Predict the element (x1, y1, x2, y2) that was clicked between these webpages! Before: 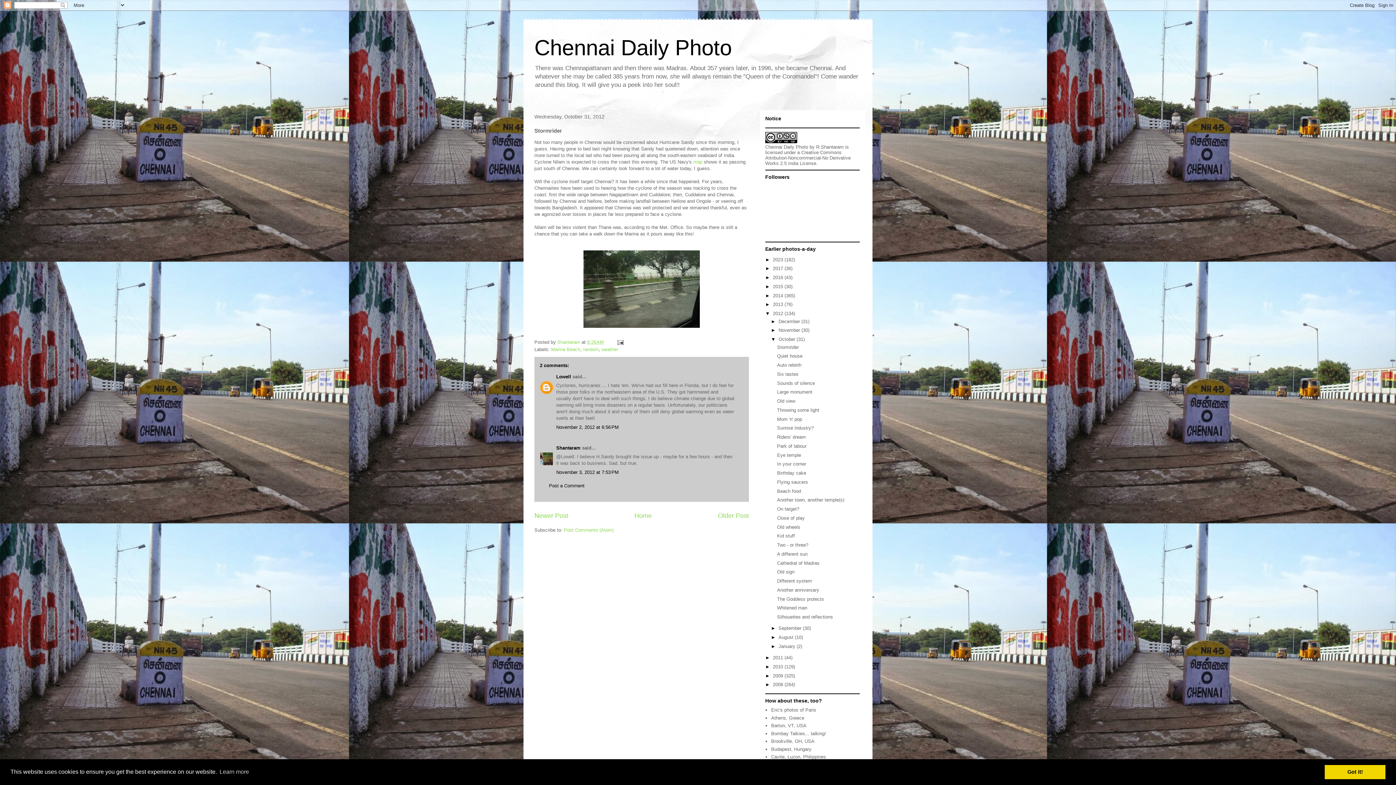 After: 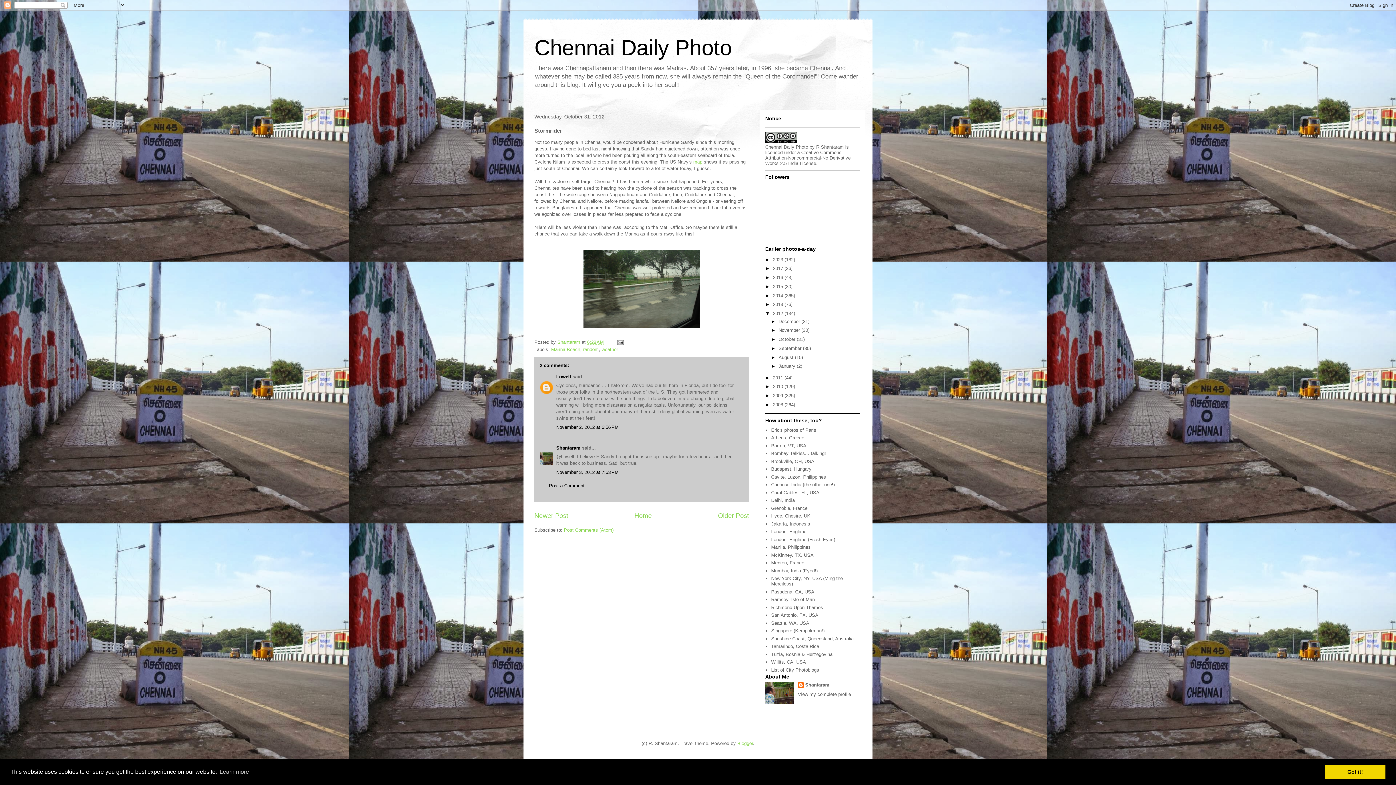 Action: bbox: (771, 336, 778, 342) label: ▼  